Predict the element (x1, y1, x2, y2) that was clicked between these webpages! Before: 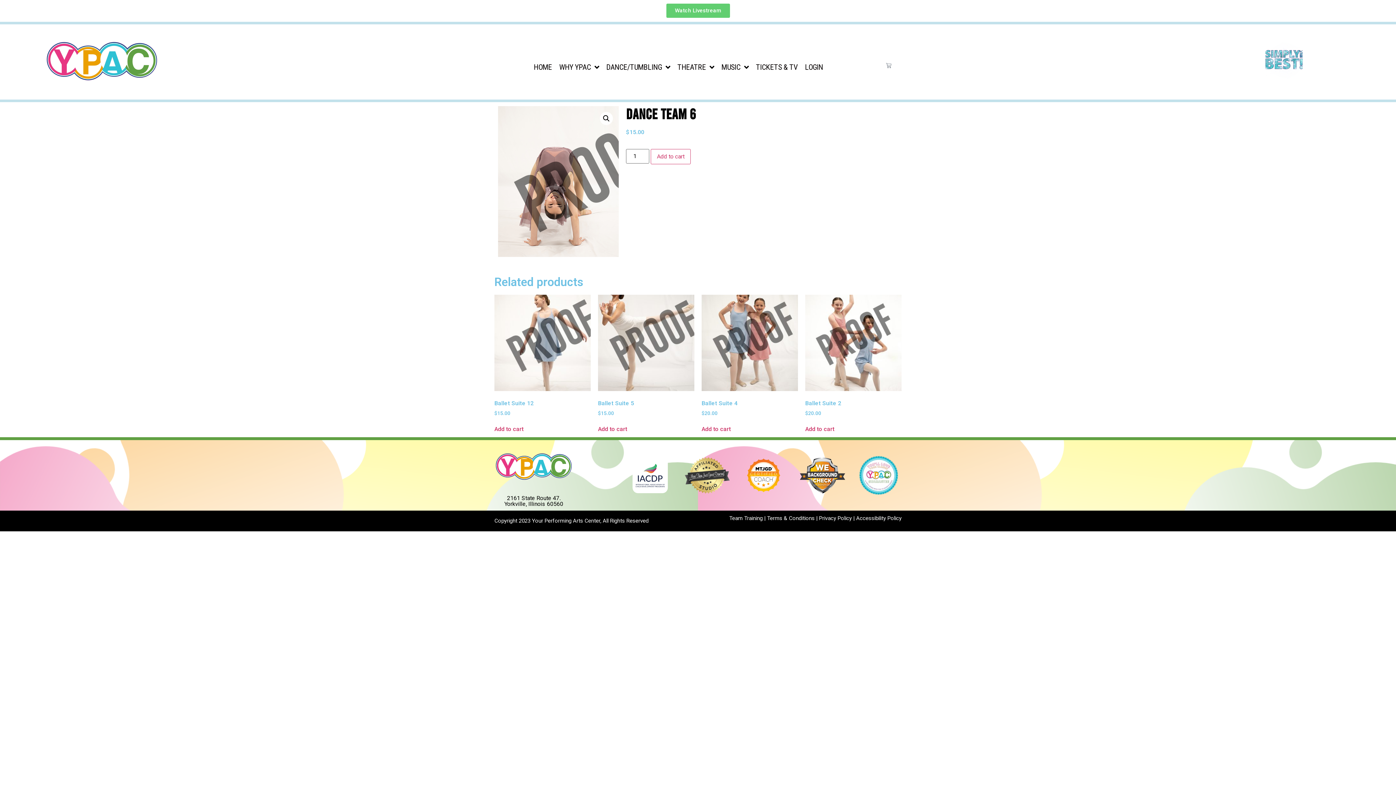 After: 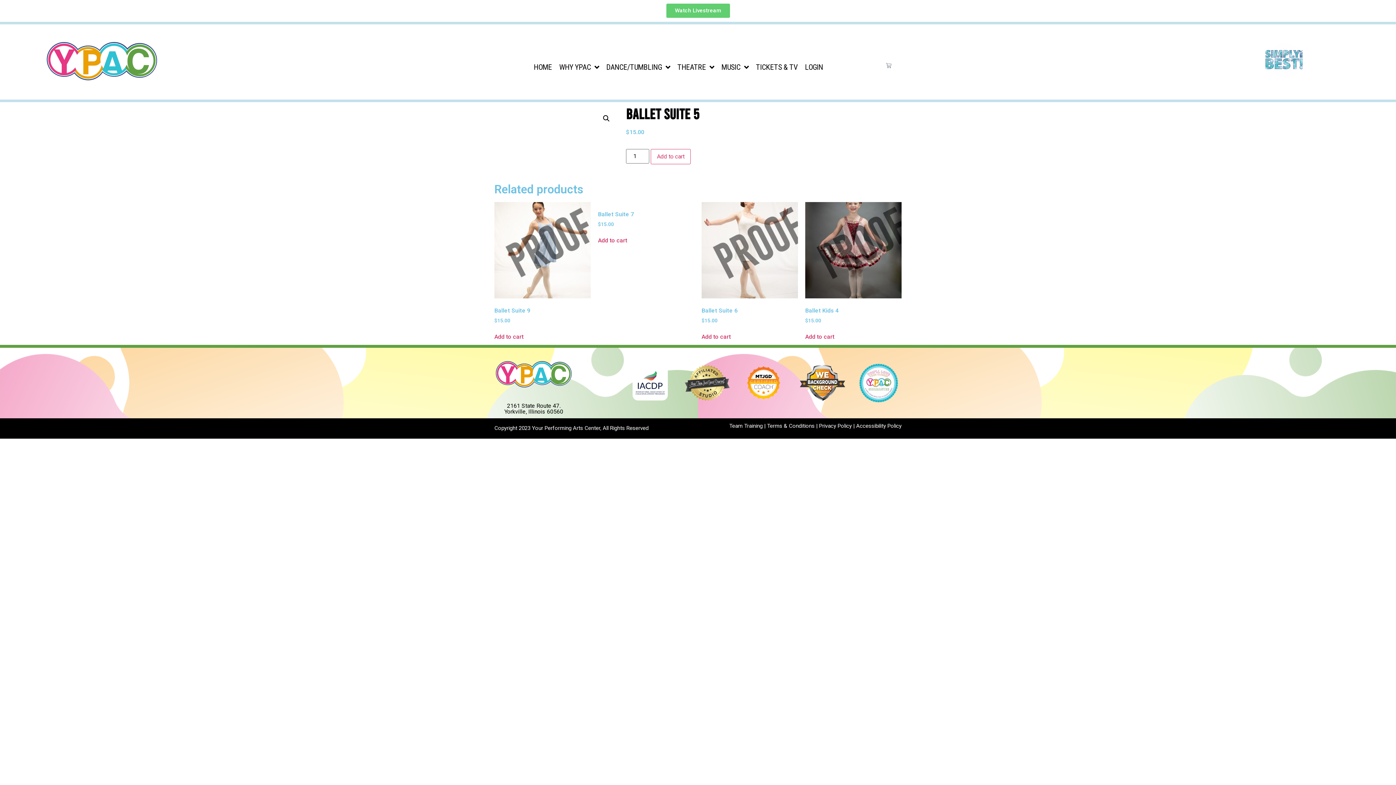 Action: bbox: (598, 294, 694, 416) label: Ballet Suite 5
$15.00